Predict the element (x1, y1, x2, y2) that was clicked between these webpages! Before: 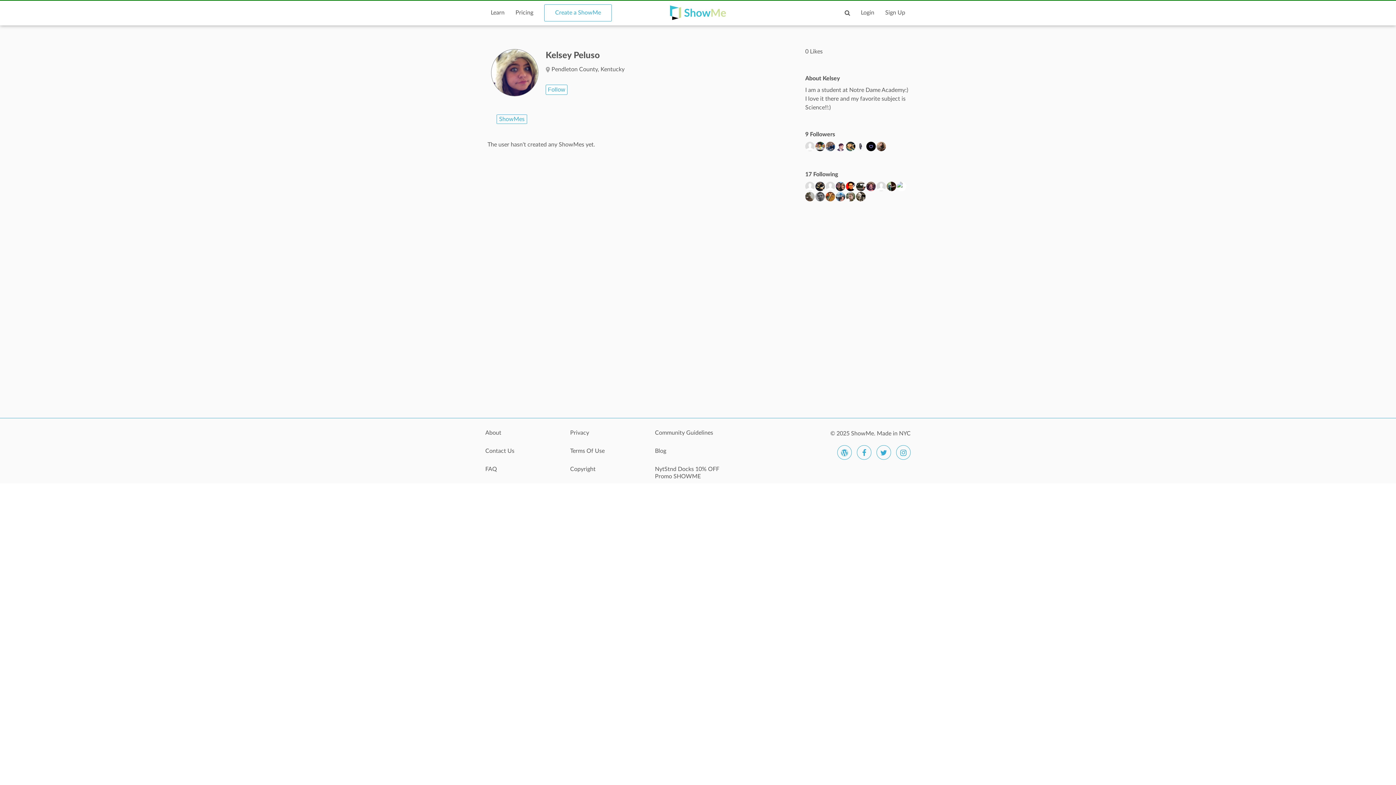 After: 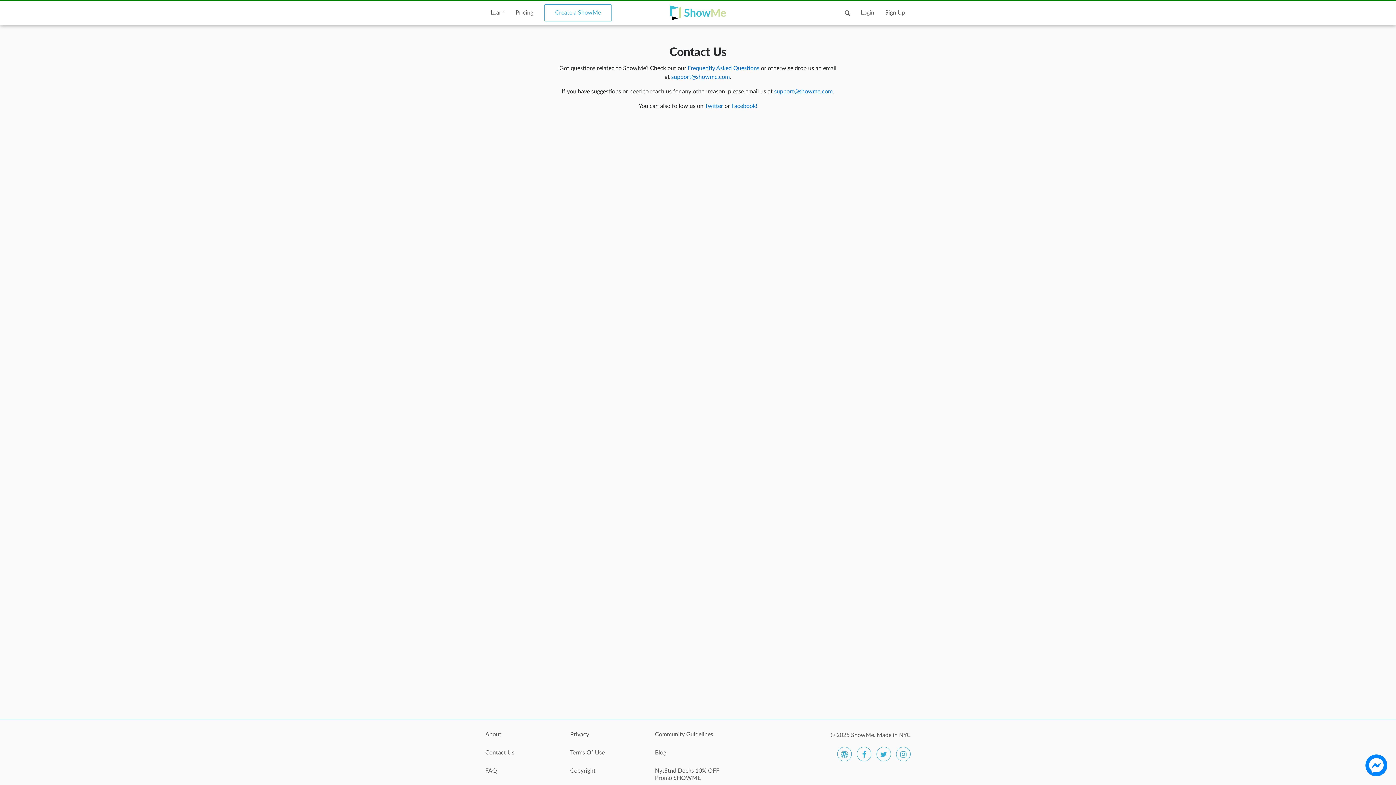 Action: label: Contact Us bbox: (485, 447, 559, 462)